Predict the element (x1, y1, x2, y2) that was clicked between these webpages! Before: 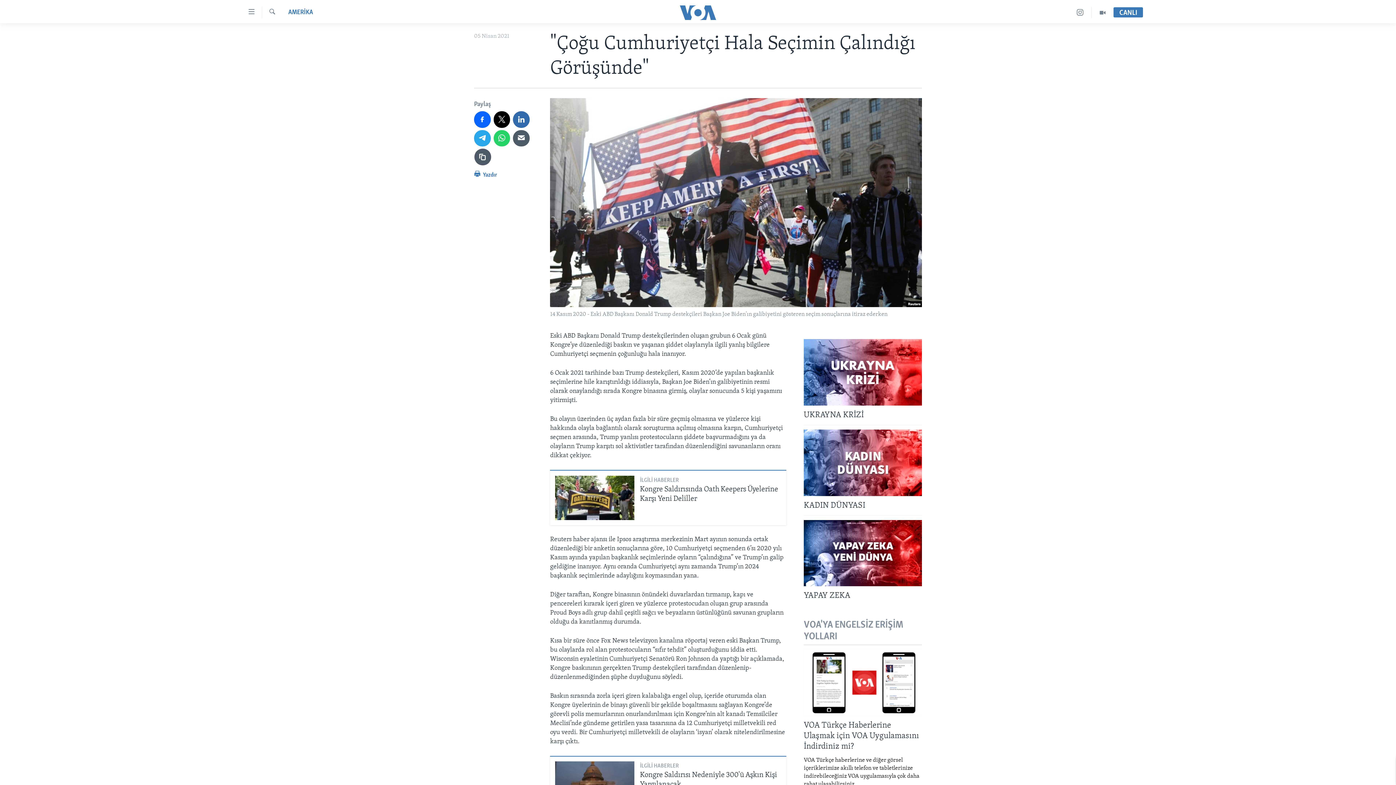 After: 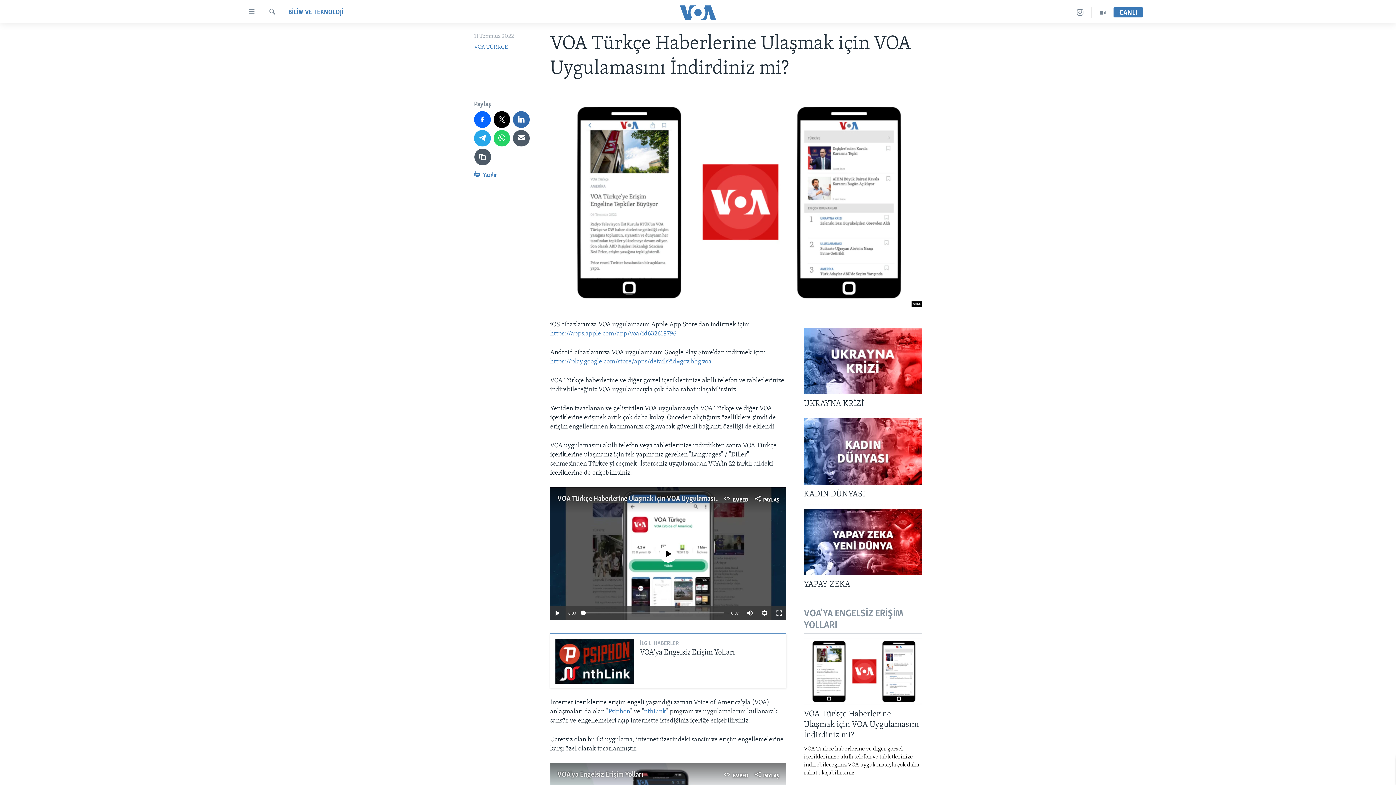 Action: label: VOA Türkçe Haberlerine Ulaşmak için VOA Uygulamasını İndirdiniz mi?

VOA Türkçe haberlerine ve diğer görsel içeriklerimize akıllı telefon ve tabletlerinize indirebileceğiniz VOA uygulamasıyla çok daha rahat ulaşabilirsiniz bbox: (804, 720, 922, 788)